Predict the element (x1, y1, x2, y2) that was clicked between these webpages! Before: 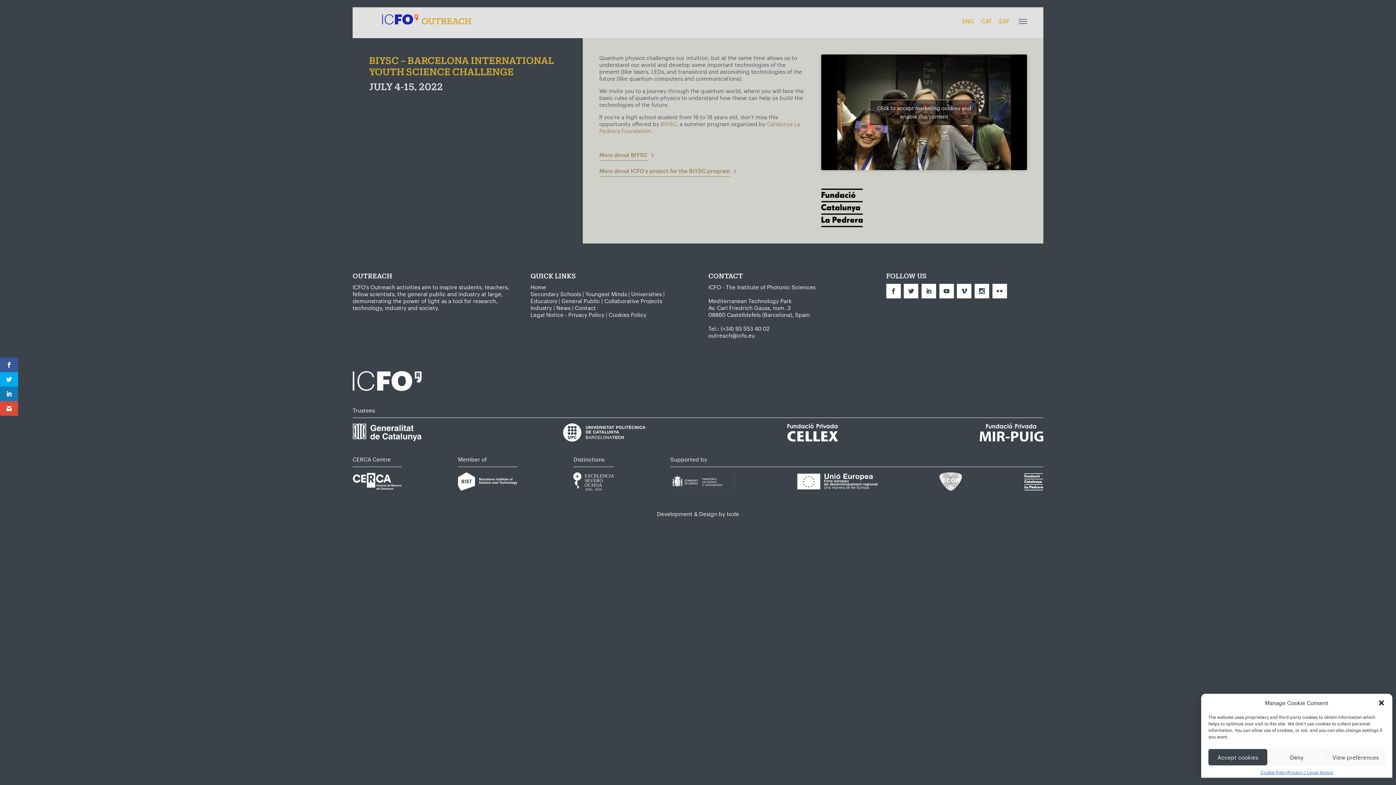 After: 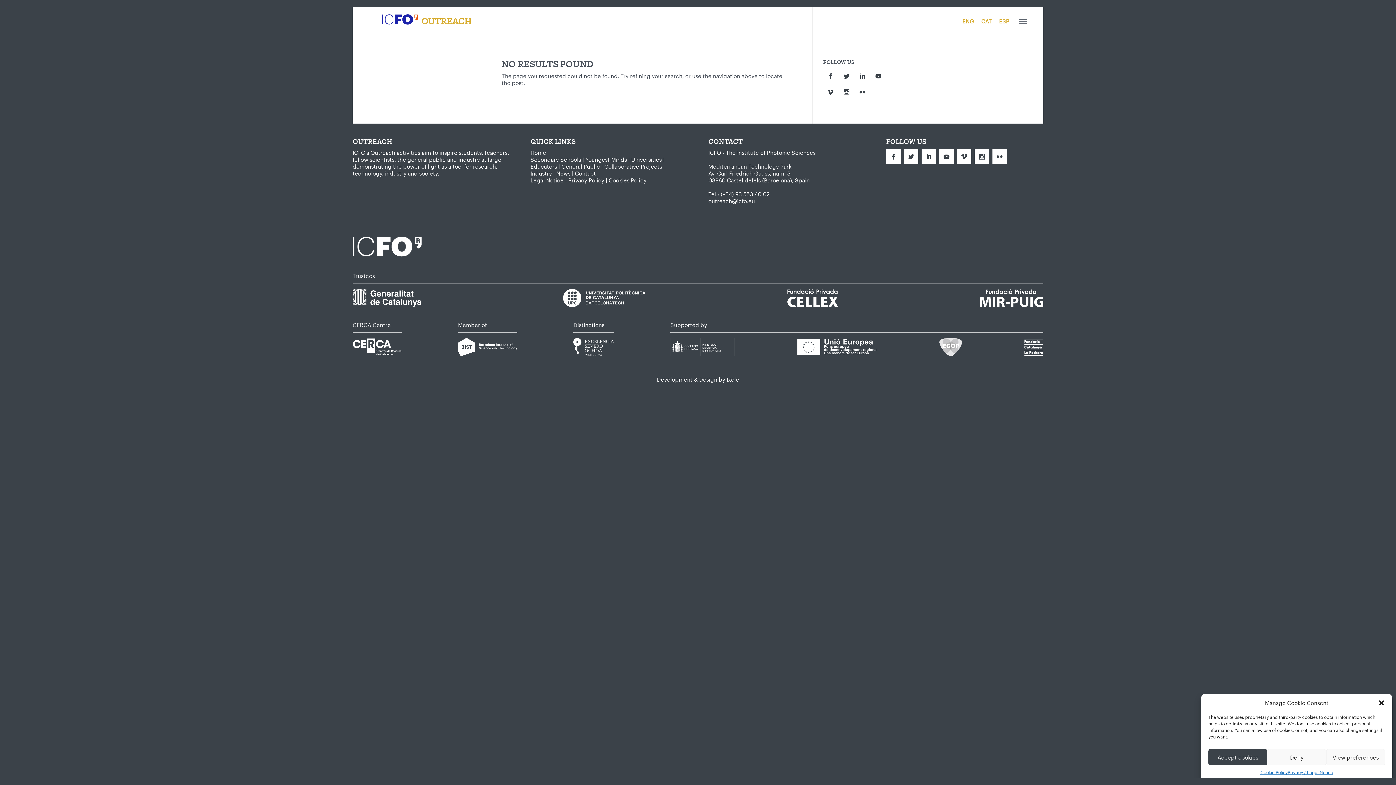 Action: label: Youngest Minds bbox: (585, 291, 627, 297)